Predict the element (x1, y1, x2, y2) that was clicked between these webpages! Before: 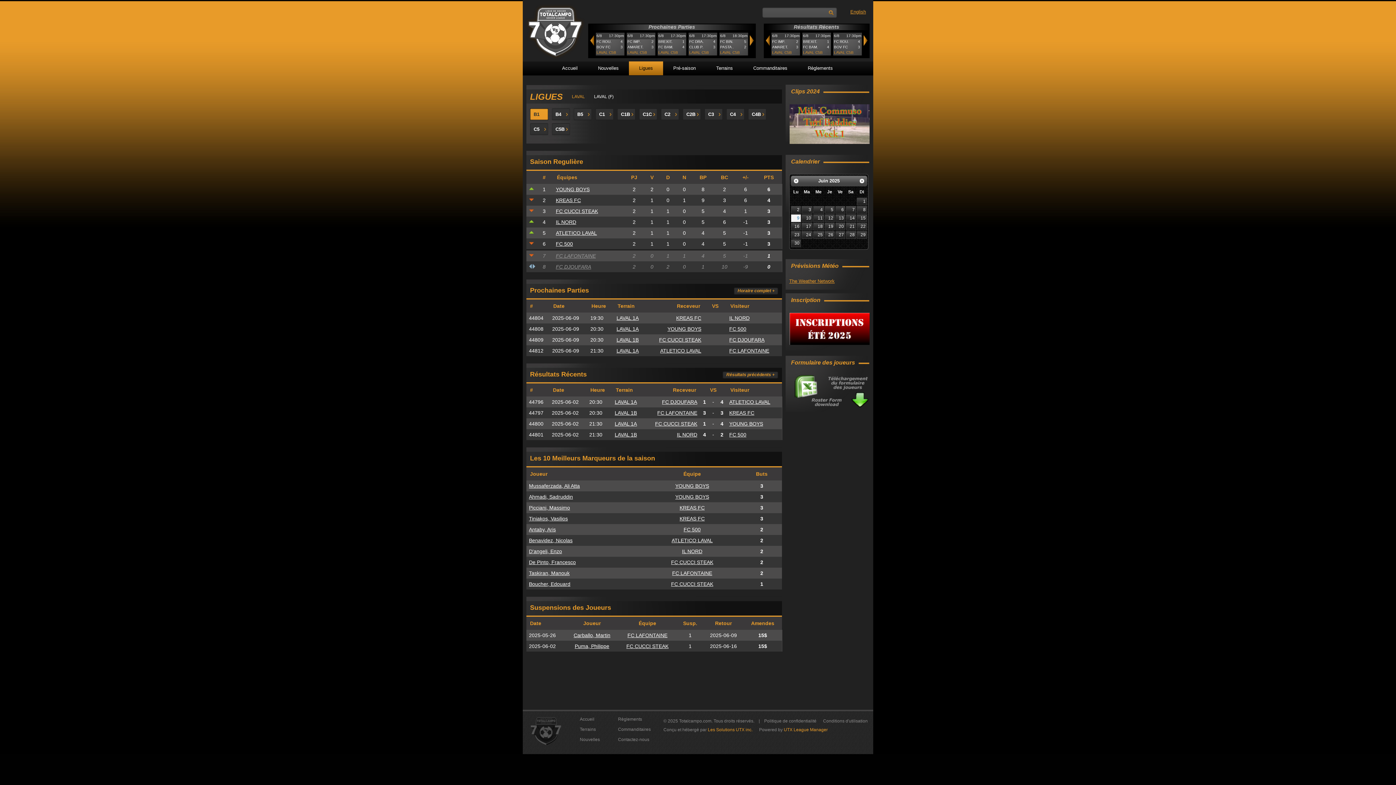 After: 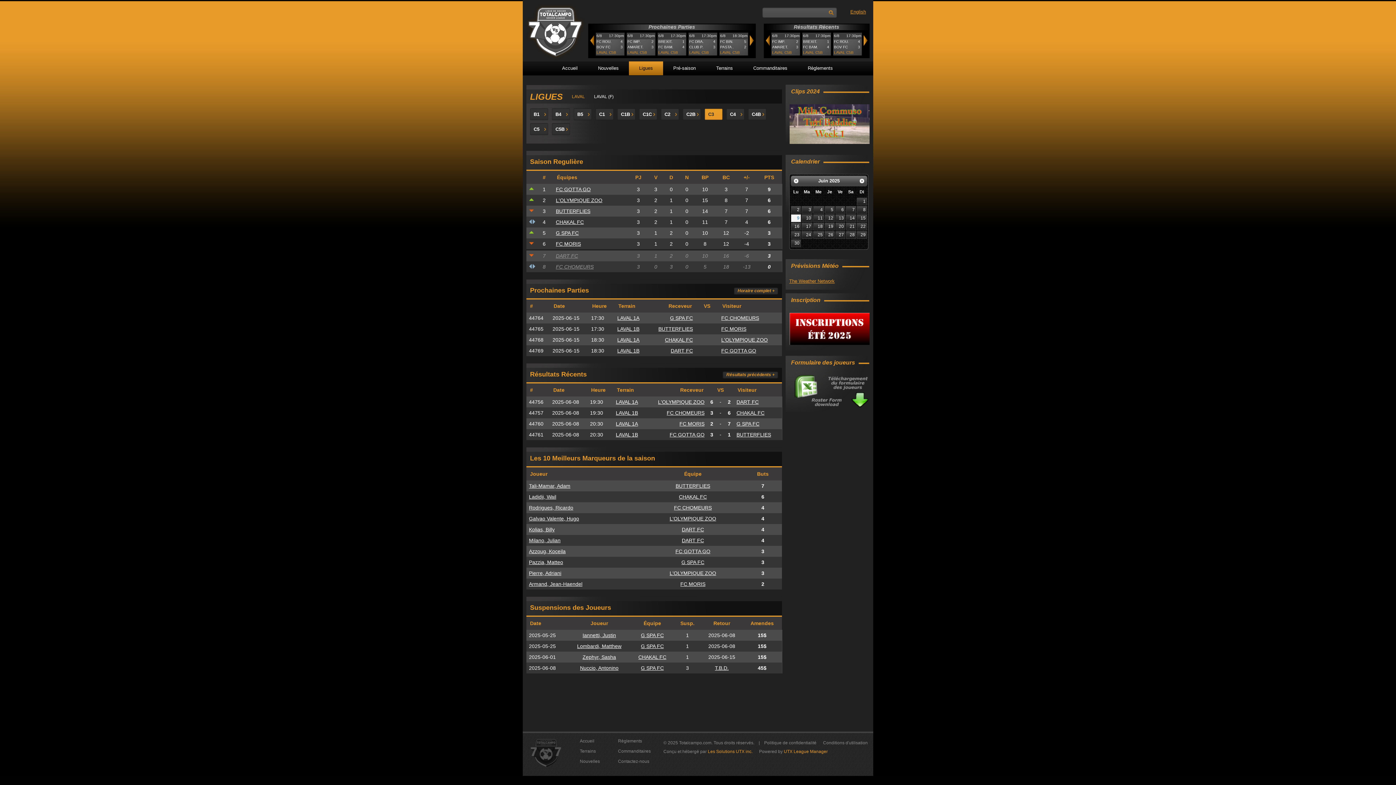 Action: bbox: (704, 108, 722, 117) label: C3